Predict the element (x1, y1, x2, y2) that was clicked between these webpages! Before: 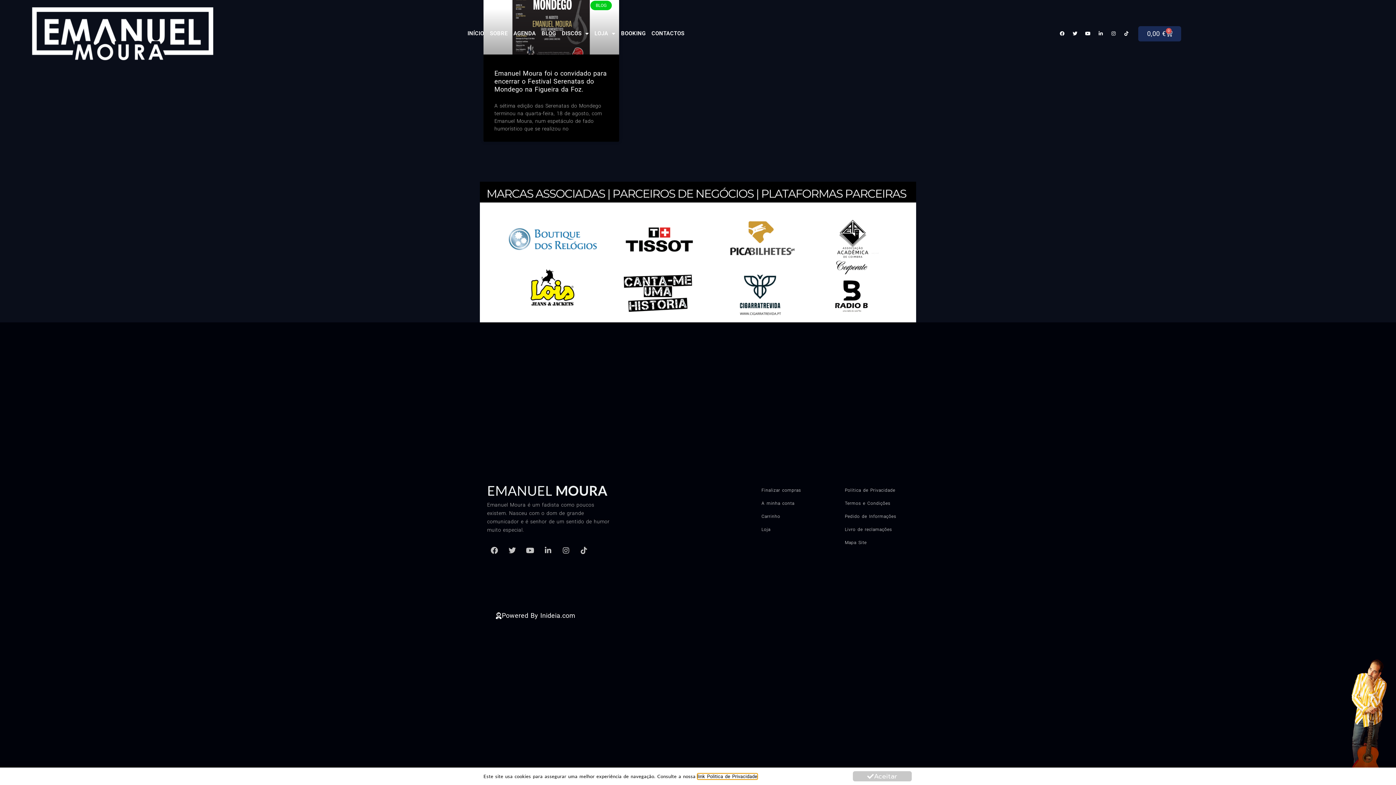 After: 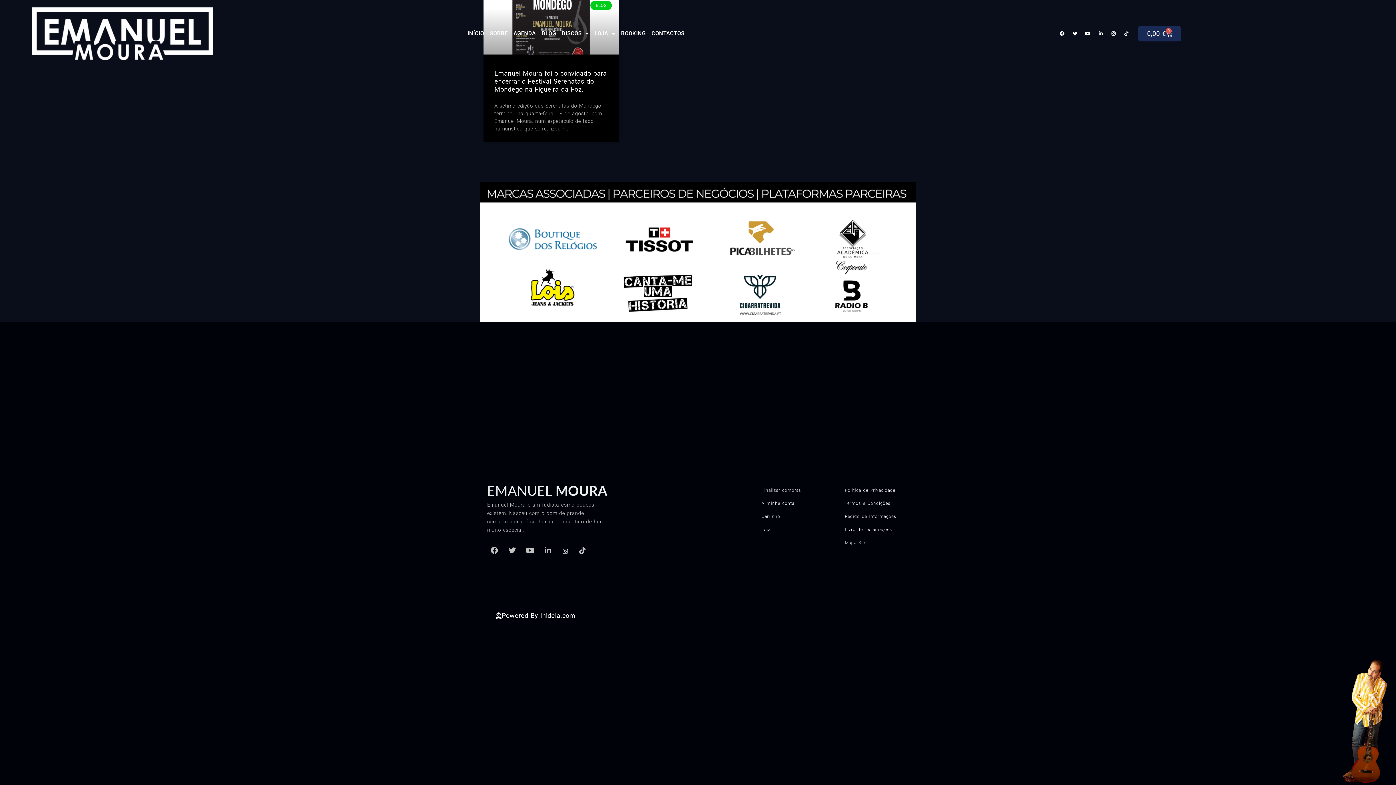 Action: bbox: (559, 543, 573, 558) label: Instagram